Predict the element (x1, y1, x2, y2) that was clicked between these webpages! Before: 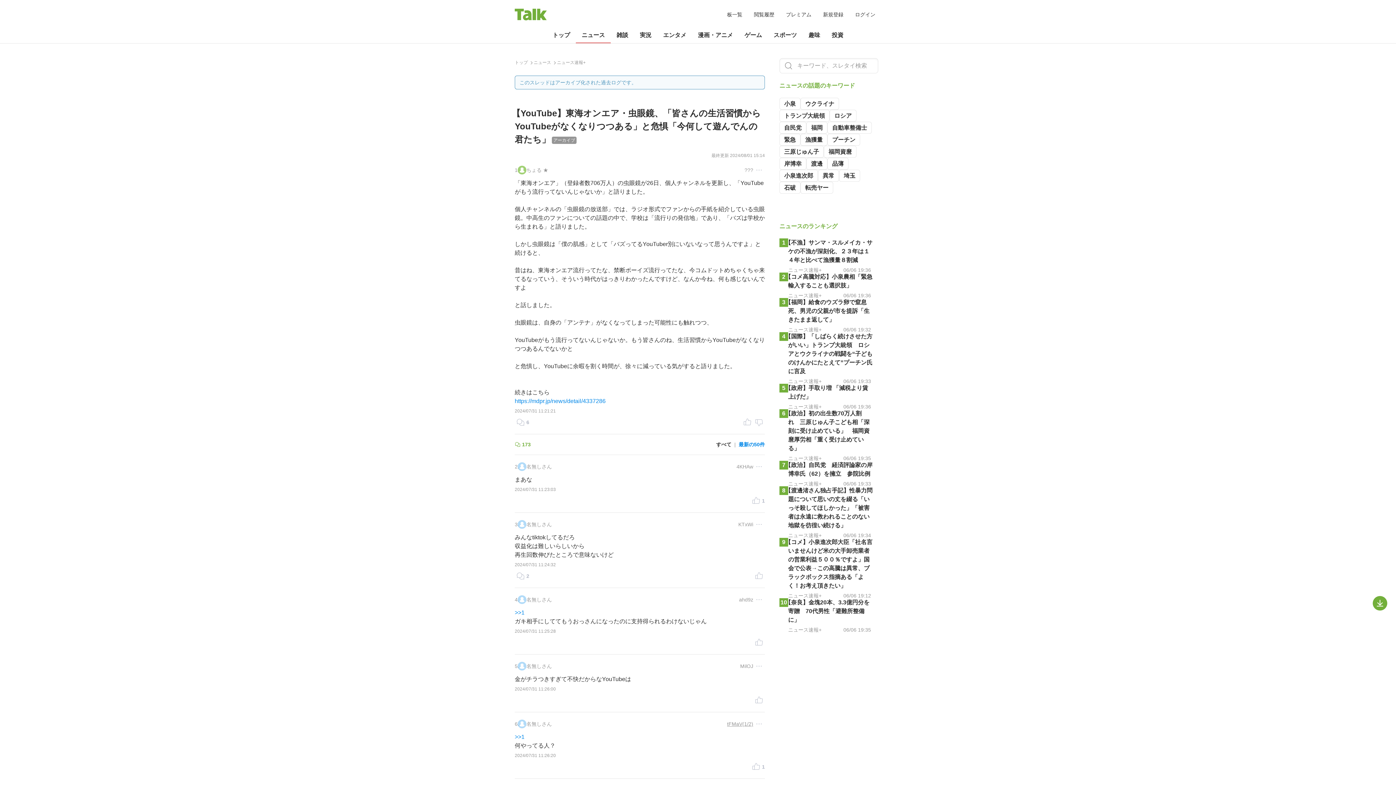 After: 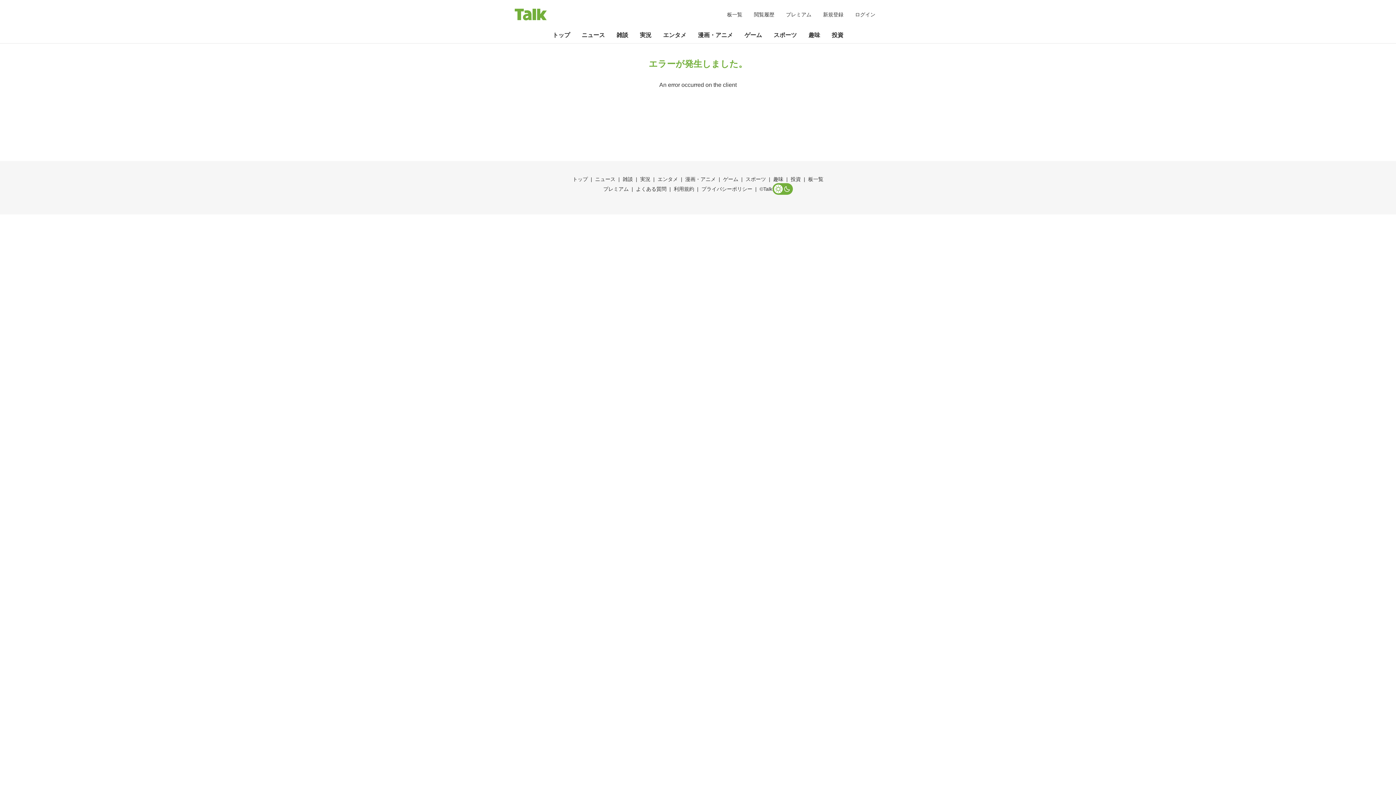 Action: bbox: (829, 109, 856, 121) label: ロシア